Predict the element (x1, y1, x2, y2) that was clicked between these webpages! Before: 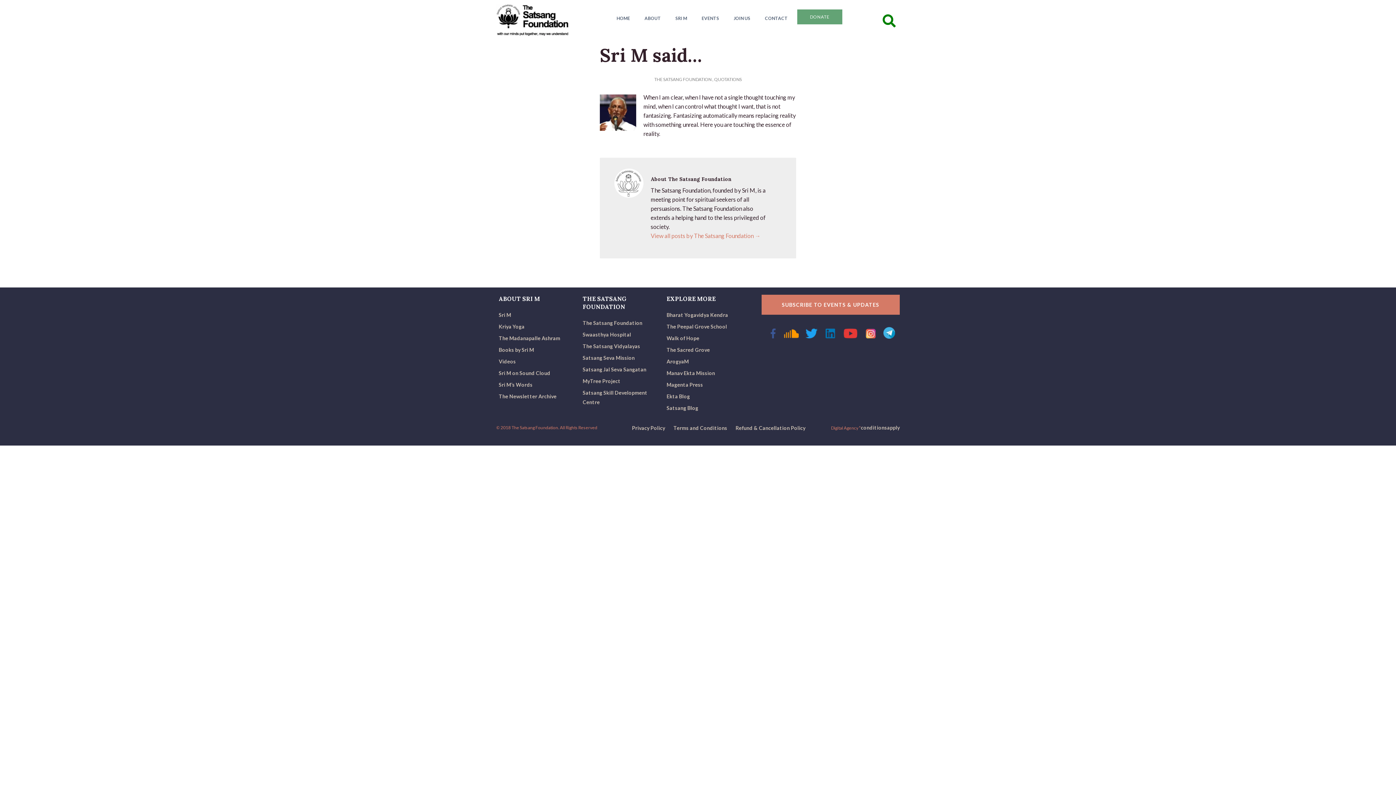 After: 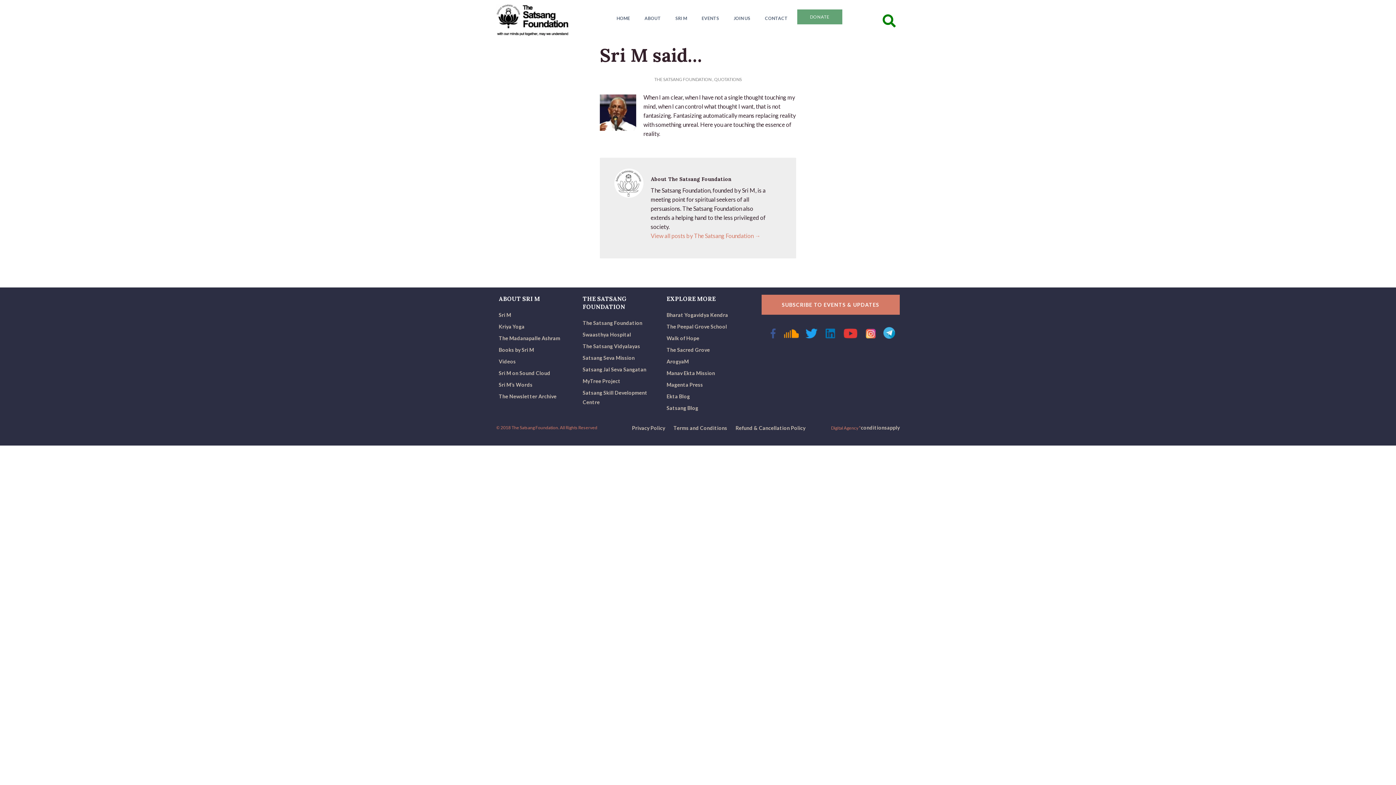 Action: label: Instagram bbox: (862, 324, 878, 340)